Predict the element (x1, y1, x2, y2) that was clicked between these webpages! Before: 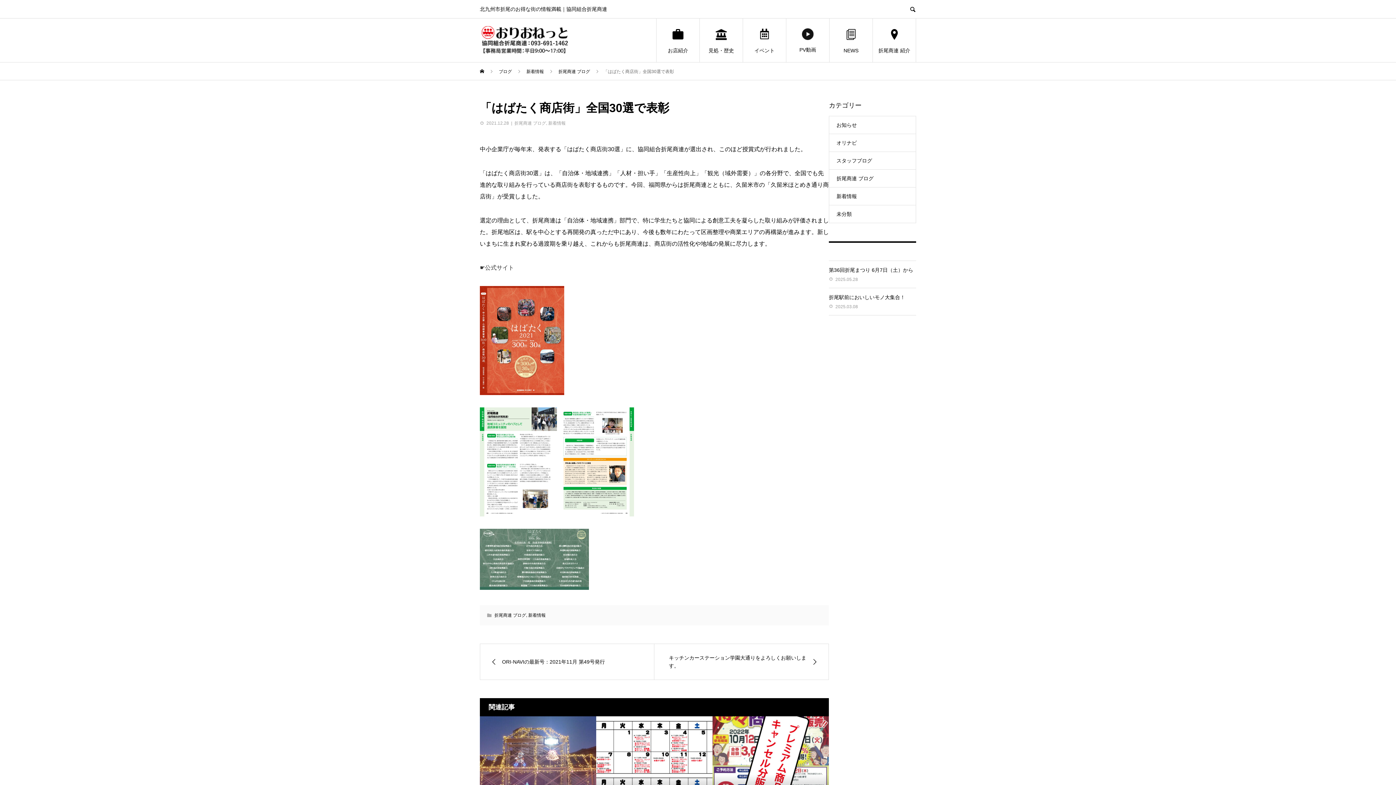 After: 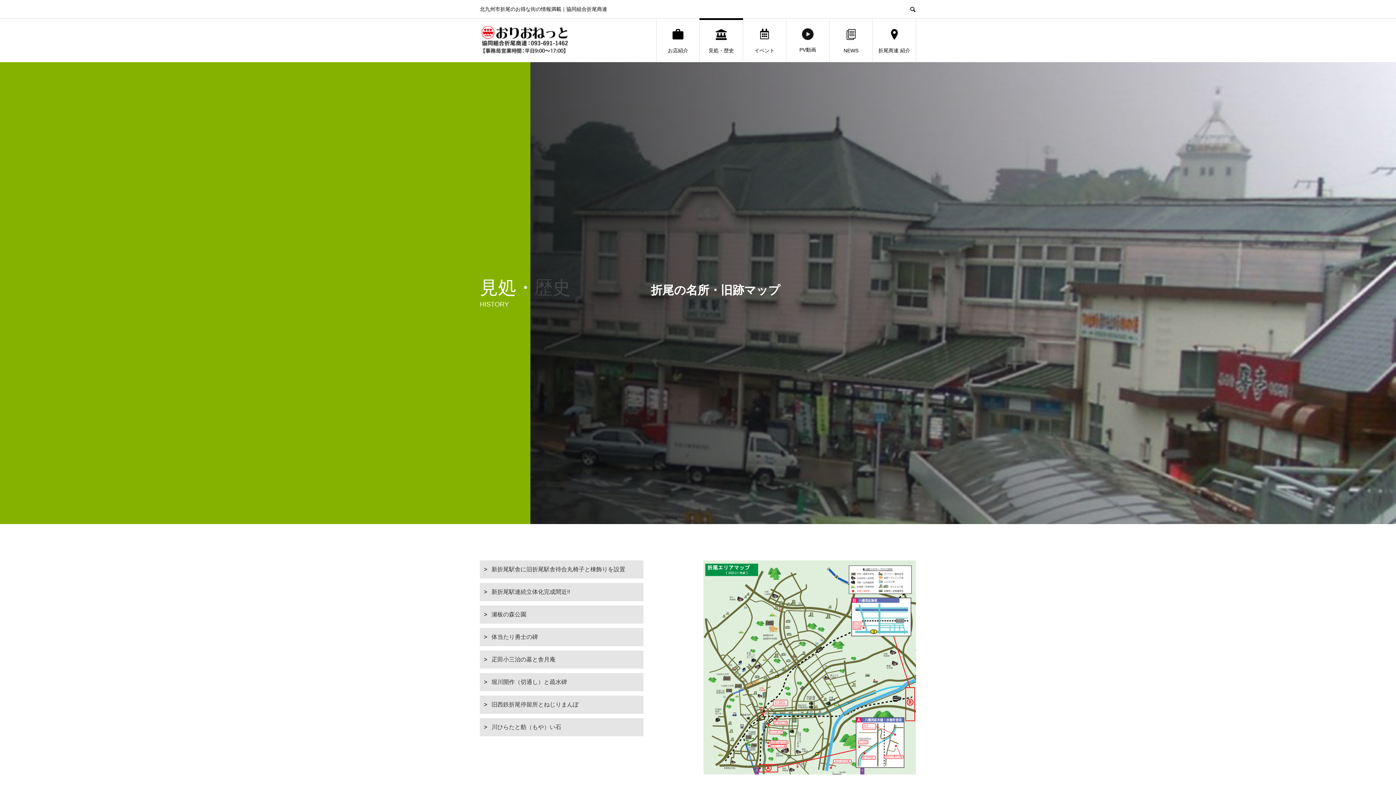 Action: bbox: (700, 18, 742, 62) label: 見処・歴史